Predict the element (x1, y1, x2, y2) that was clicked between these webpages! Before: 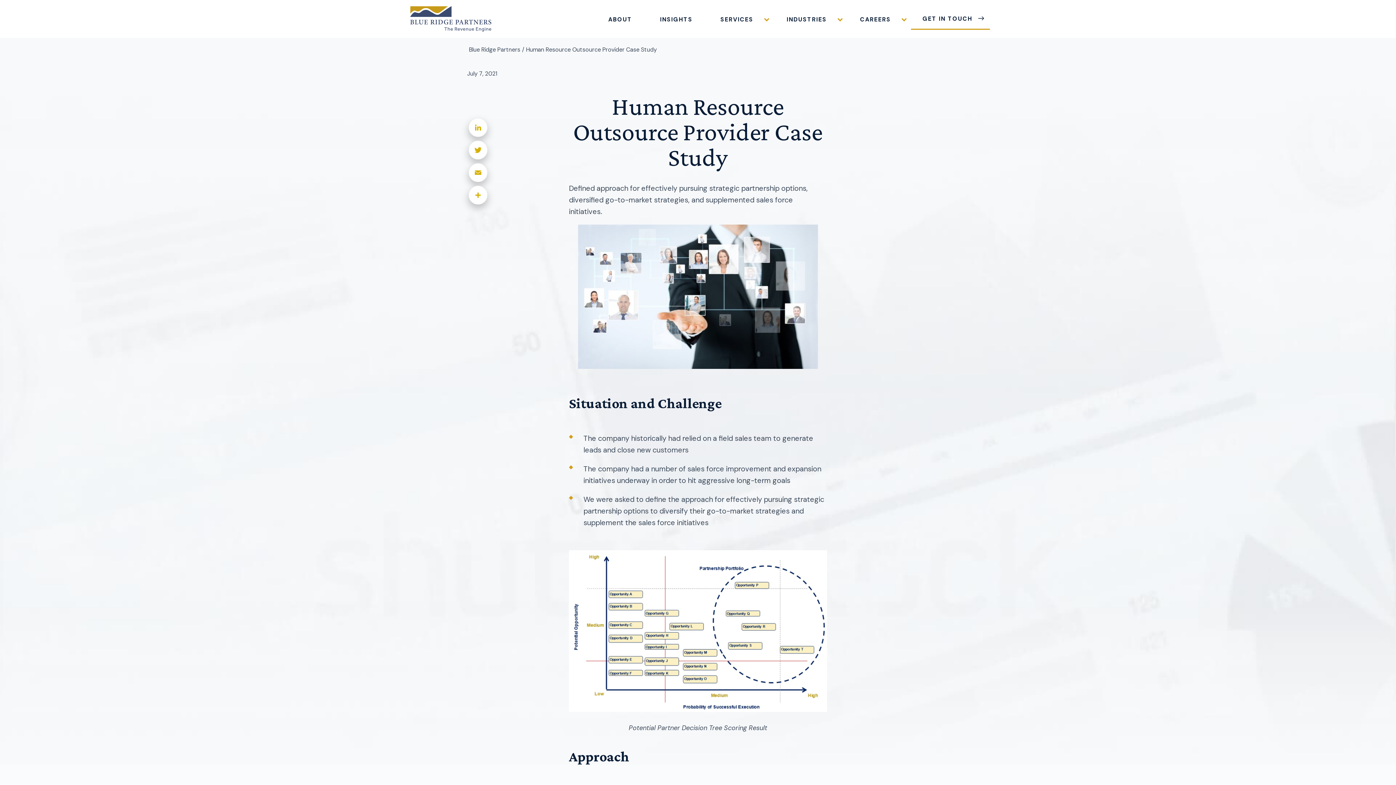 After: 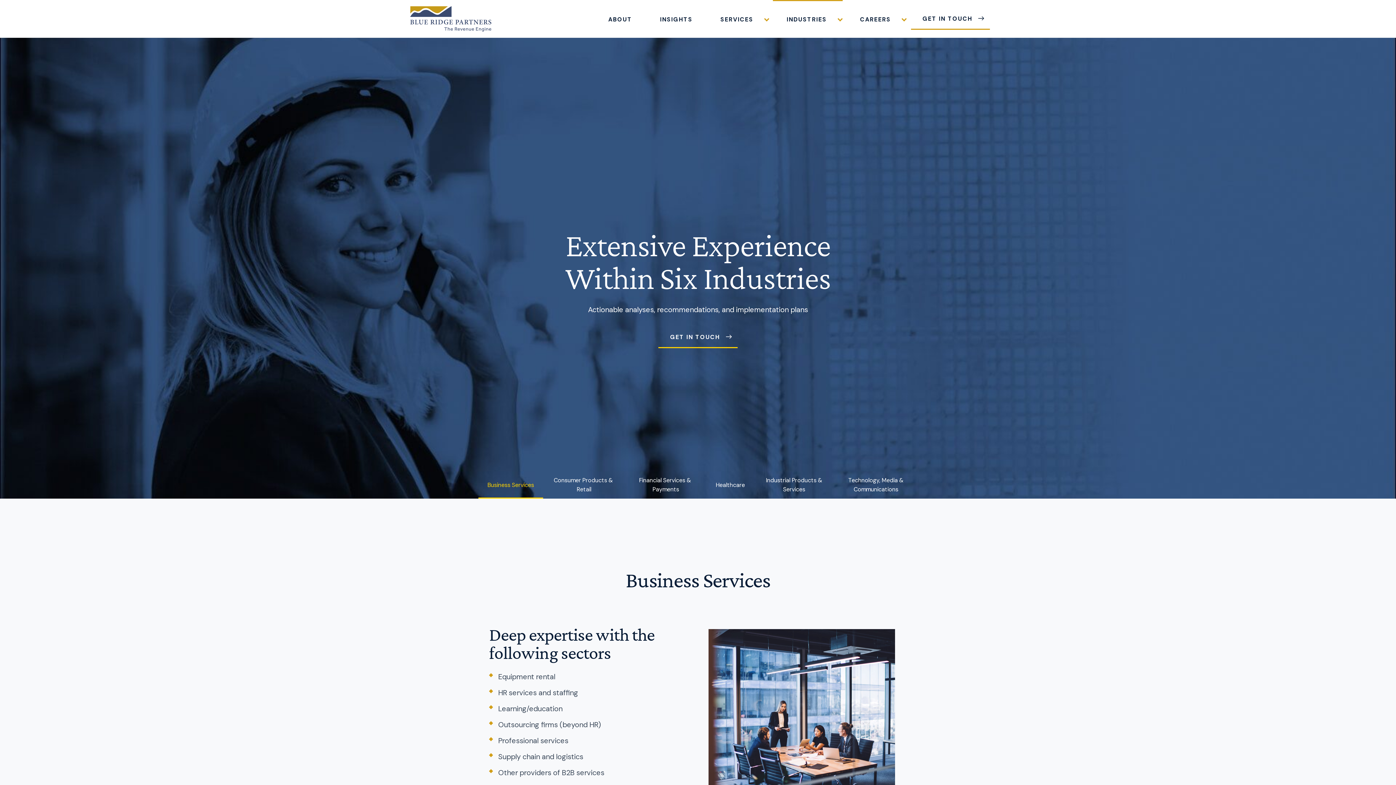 Action: label: INDUSTRIES bbox: (772, 9, 840, 29)